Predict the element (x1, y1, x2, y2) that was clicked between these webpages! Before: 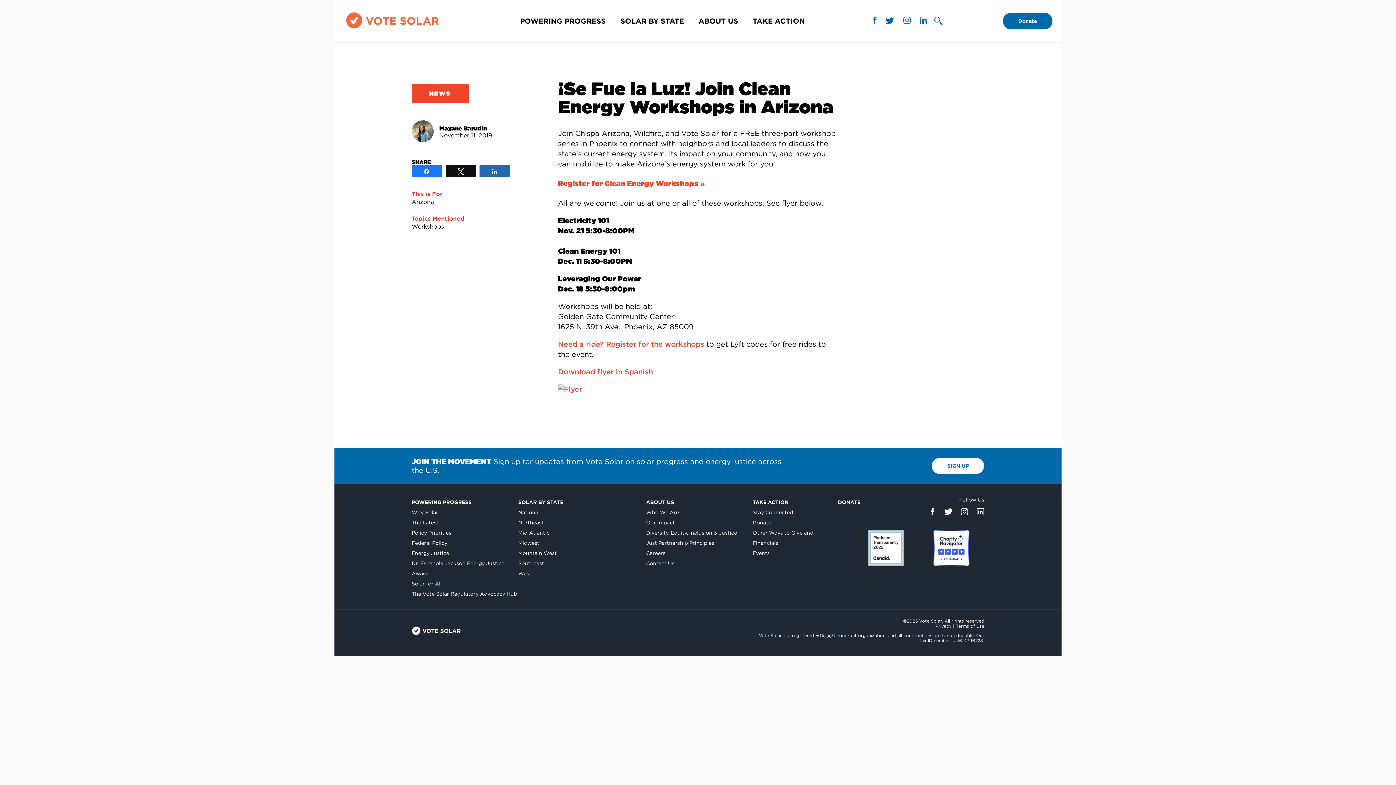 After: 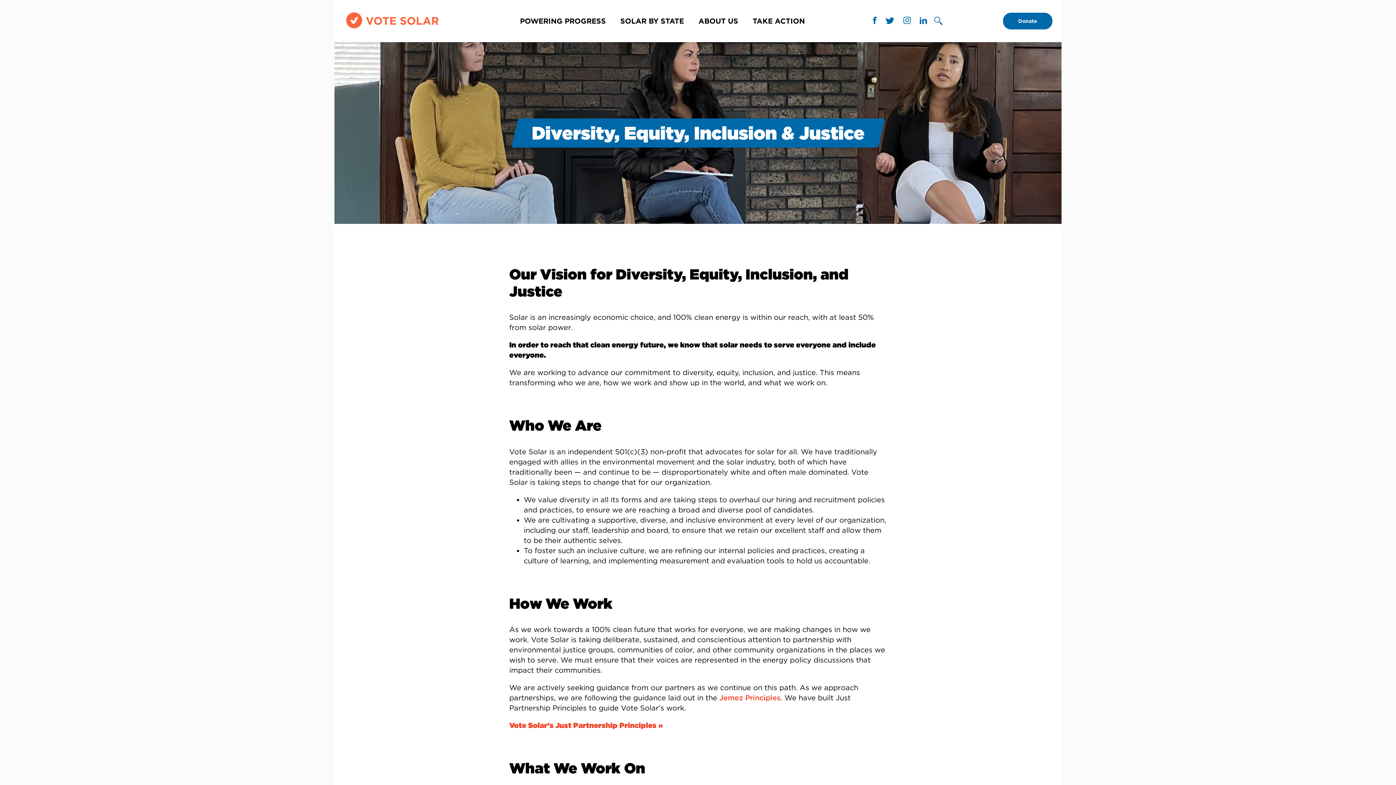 Action: label: Diversity, Equity, Inclusion & Justice bbox: (646, 530, 737, 535)